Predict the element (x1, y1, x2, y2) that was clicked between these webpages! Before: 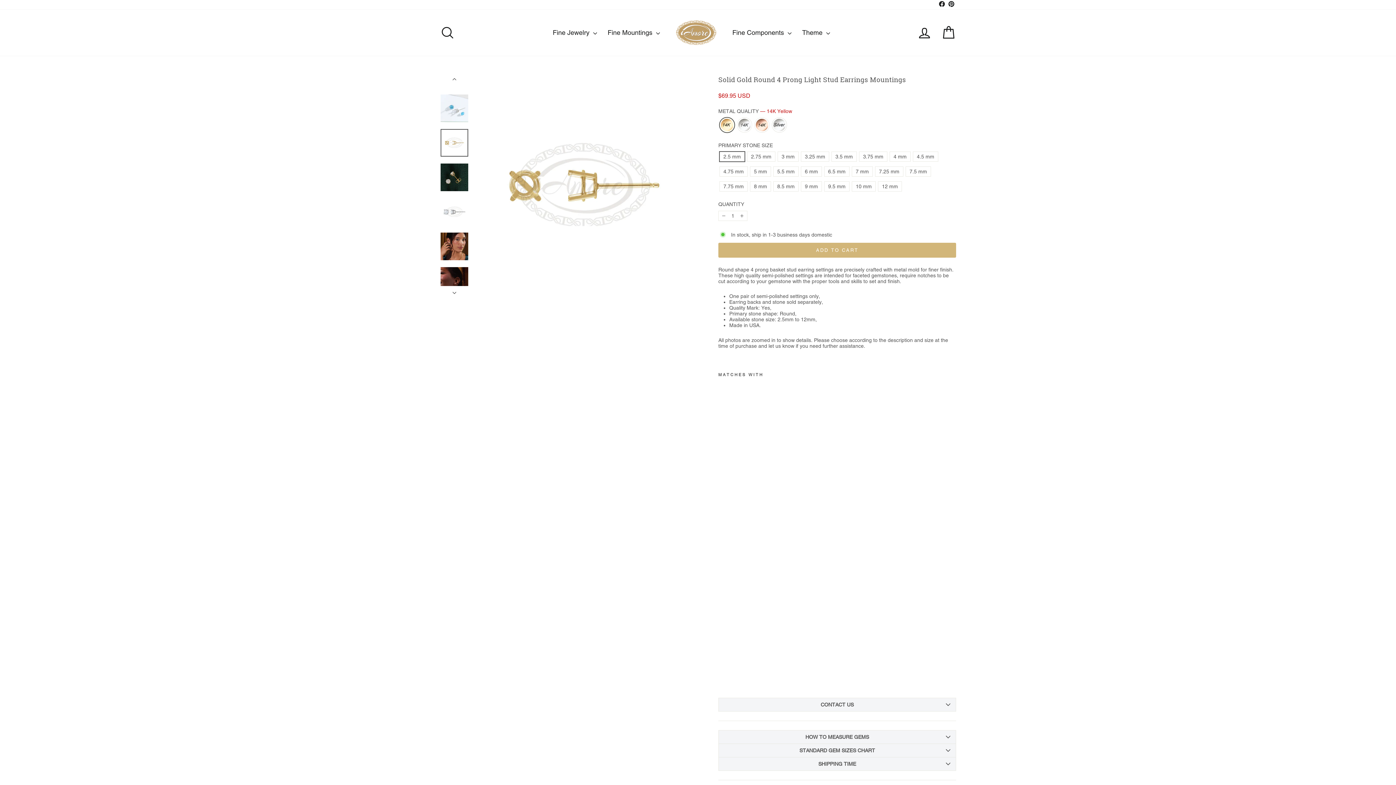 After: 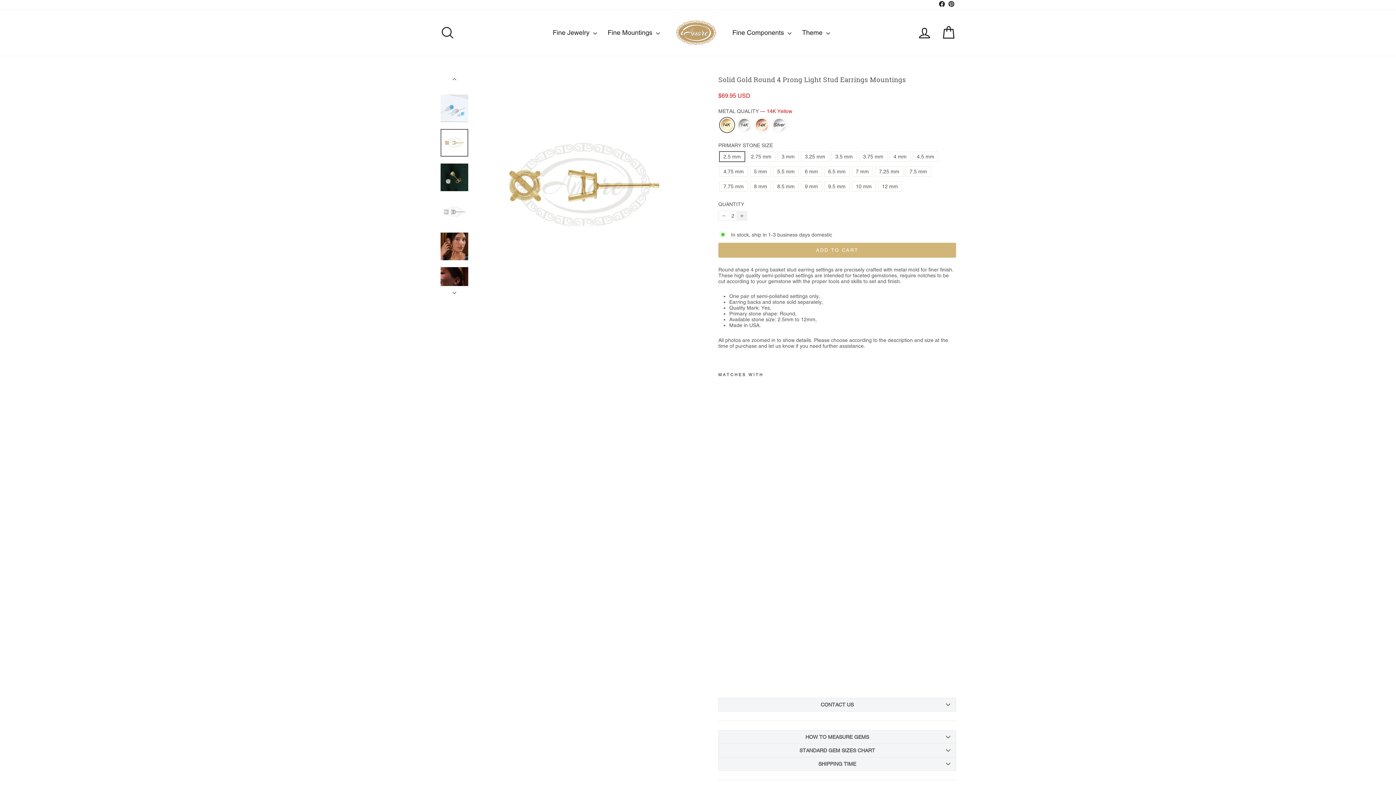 Action: label: Increase item quantity by one bbox: (736, 210, 747, 221)